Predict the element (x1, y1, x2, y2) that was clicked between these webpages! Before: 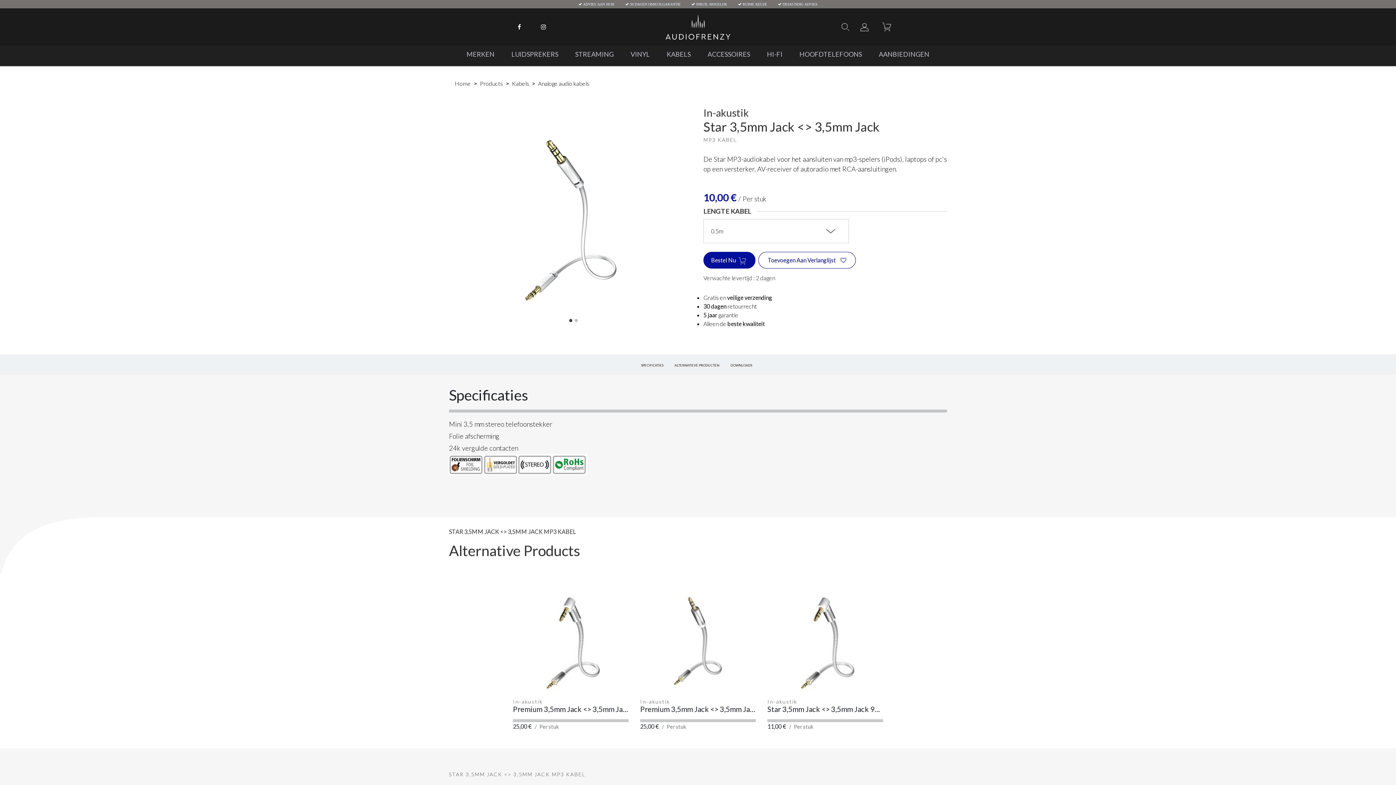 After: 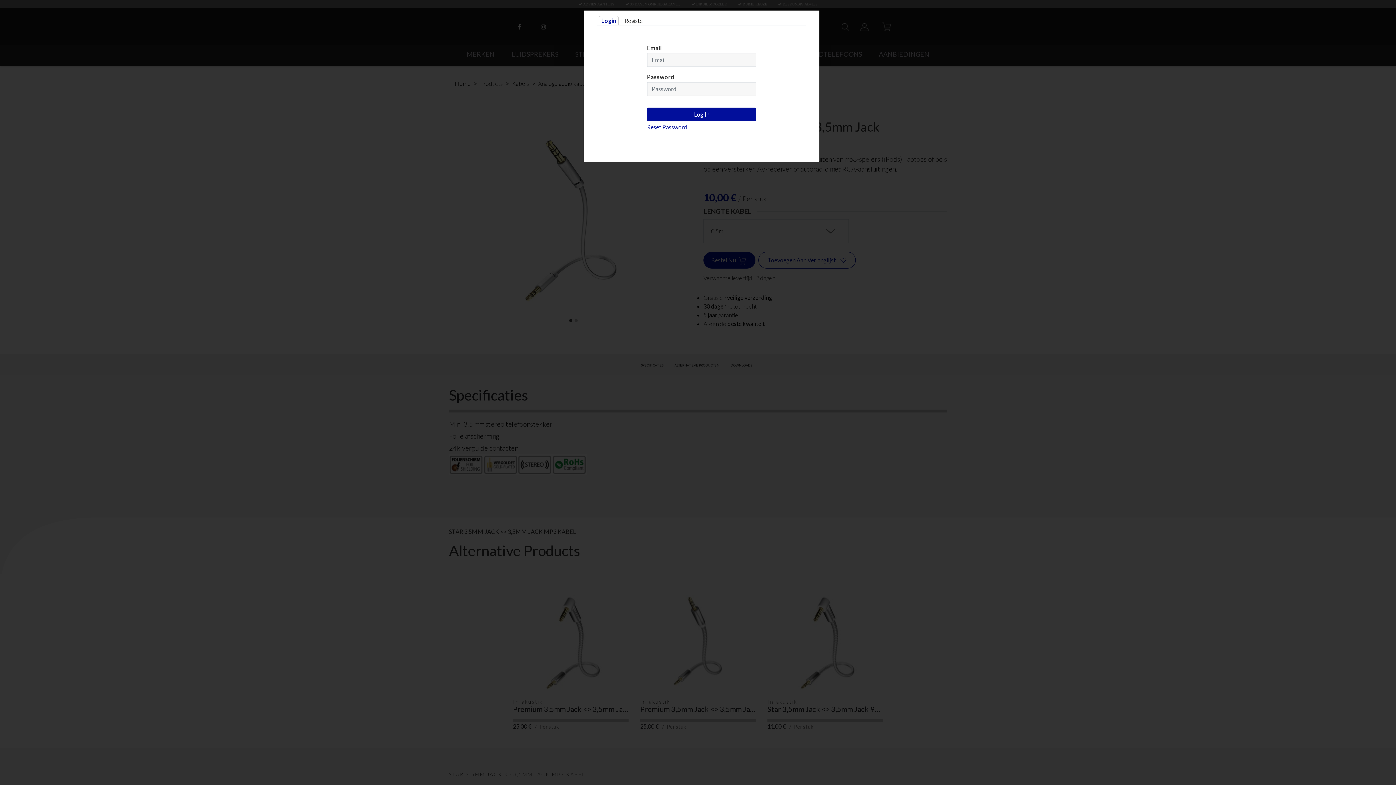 Action: bbox: (860, 22, 868, 31)